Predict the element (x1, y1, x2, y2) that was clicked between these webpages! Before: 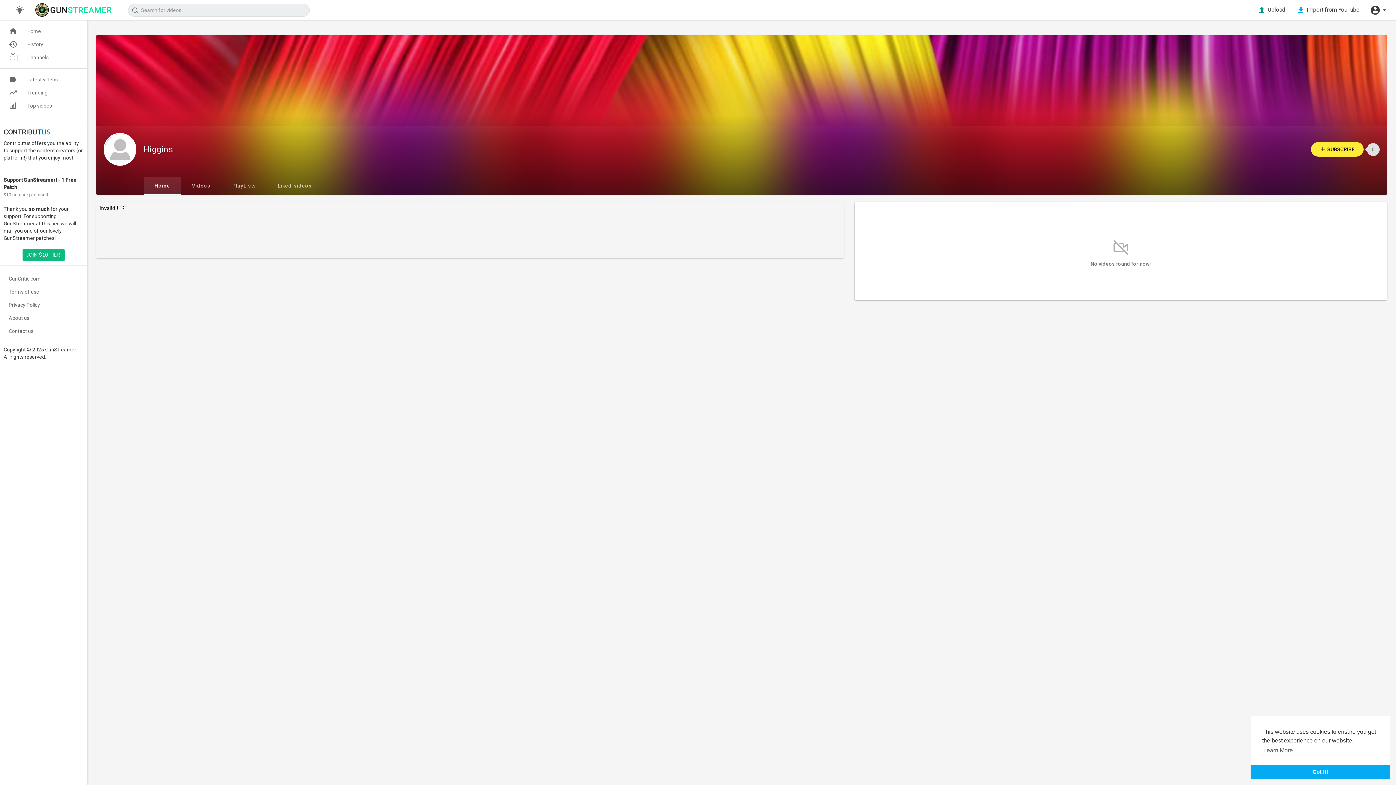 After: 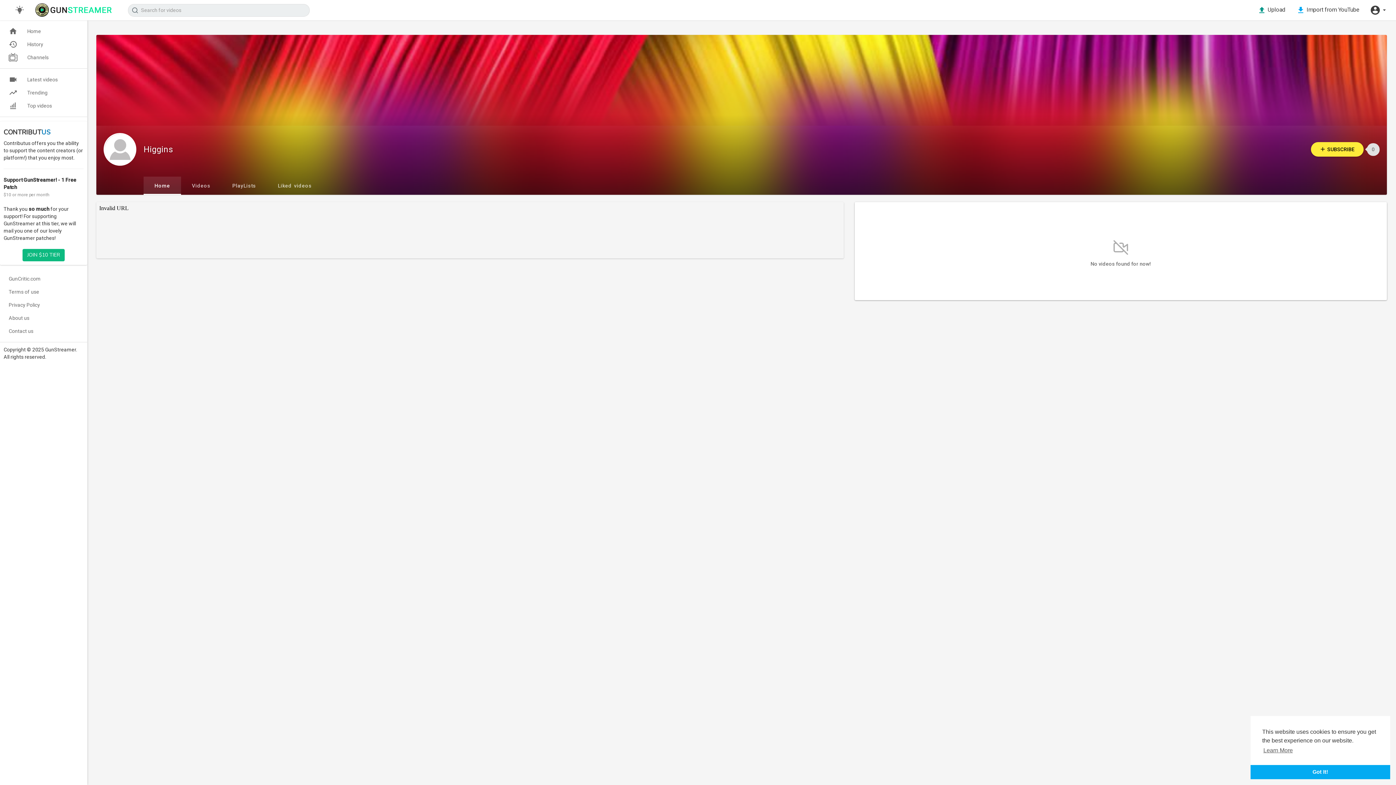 Action: label: Higgins bbox: (143, 144, 173, 154)